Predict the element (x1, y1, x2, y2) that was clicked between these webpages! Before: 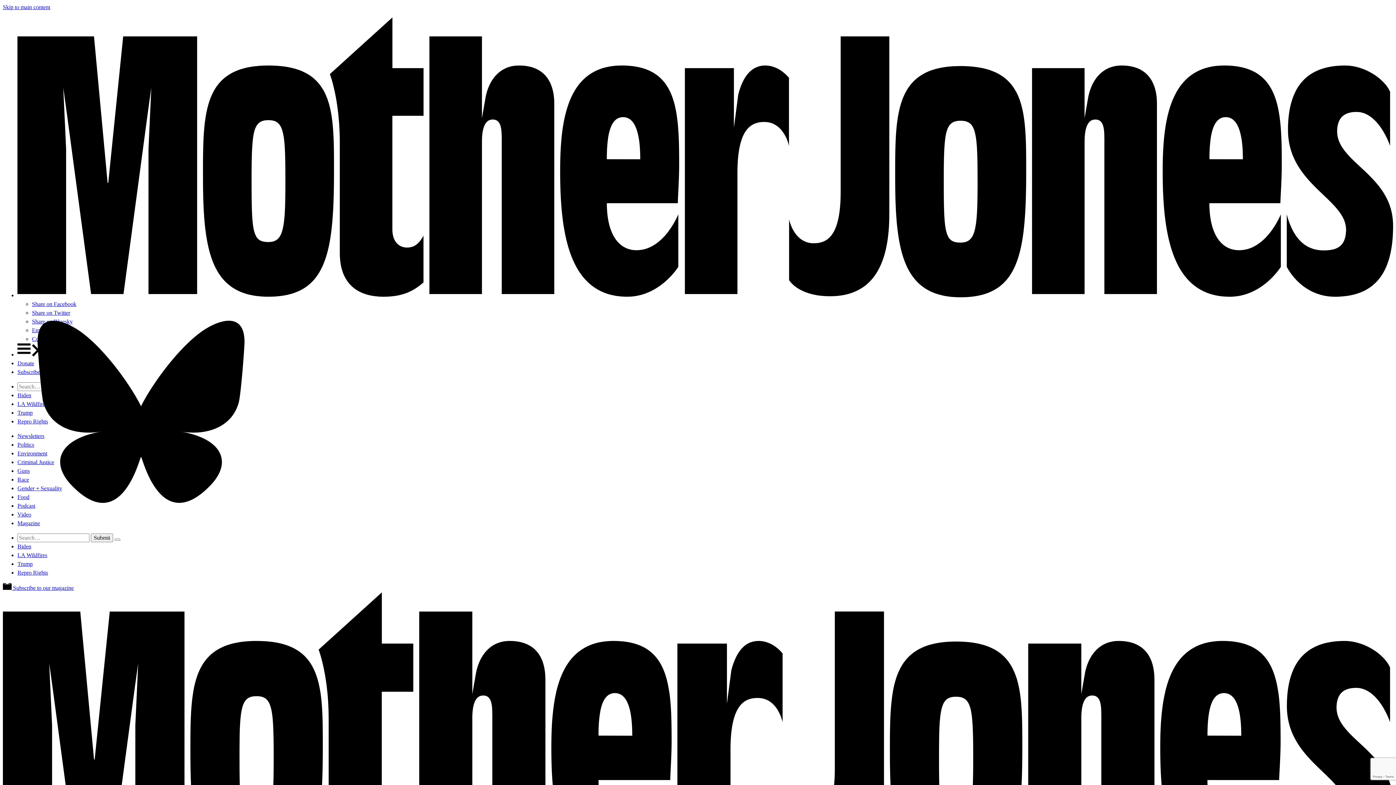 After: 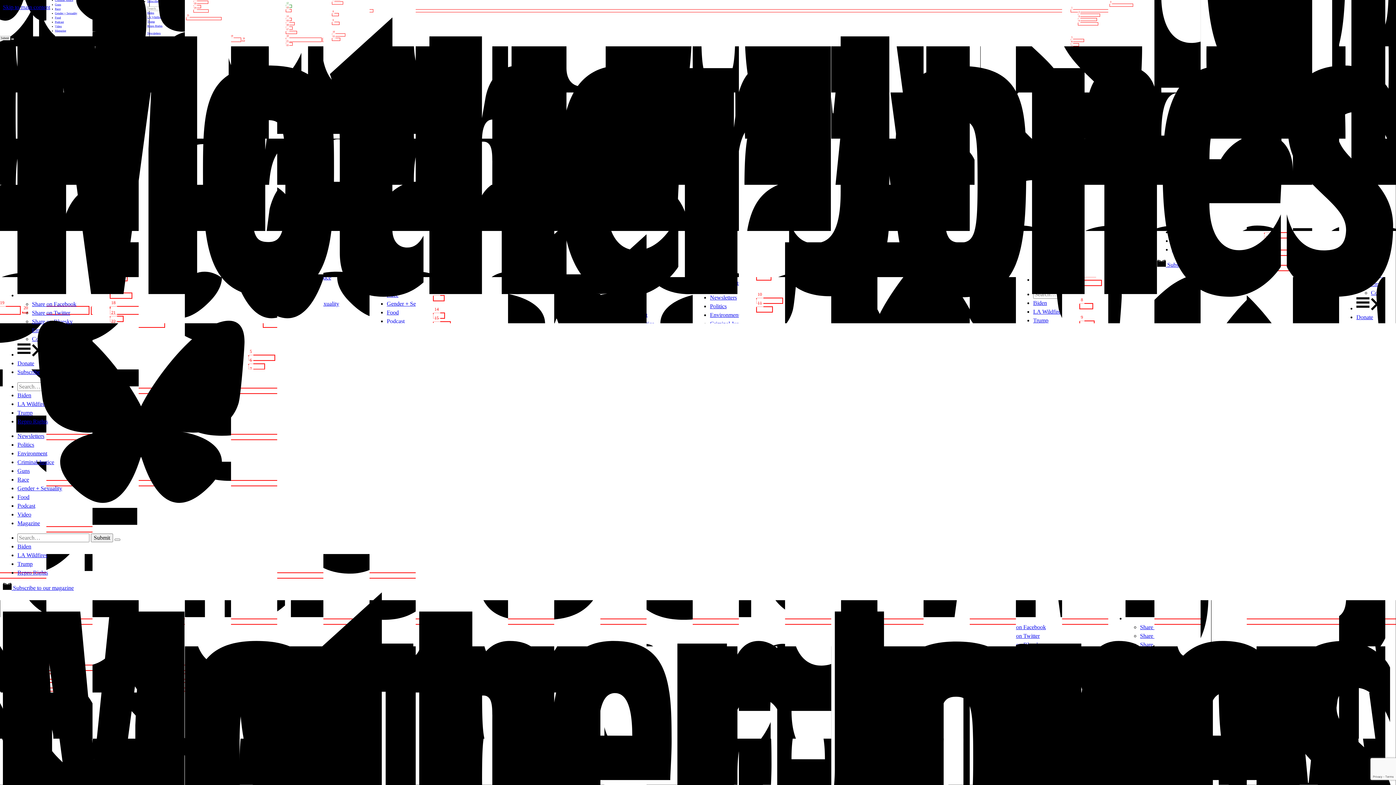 Action: label: Biden bbox: (17, 392, 31, 398)